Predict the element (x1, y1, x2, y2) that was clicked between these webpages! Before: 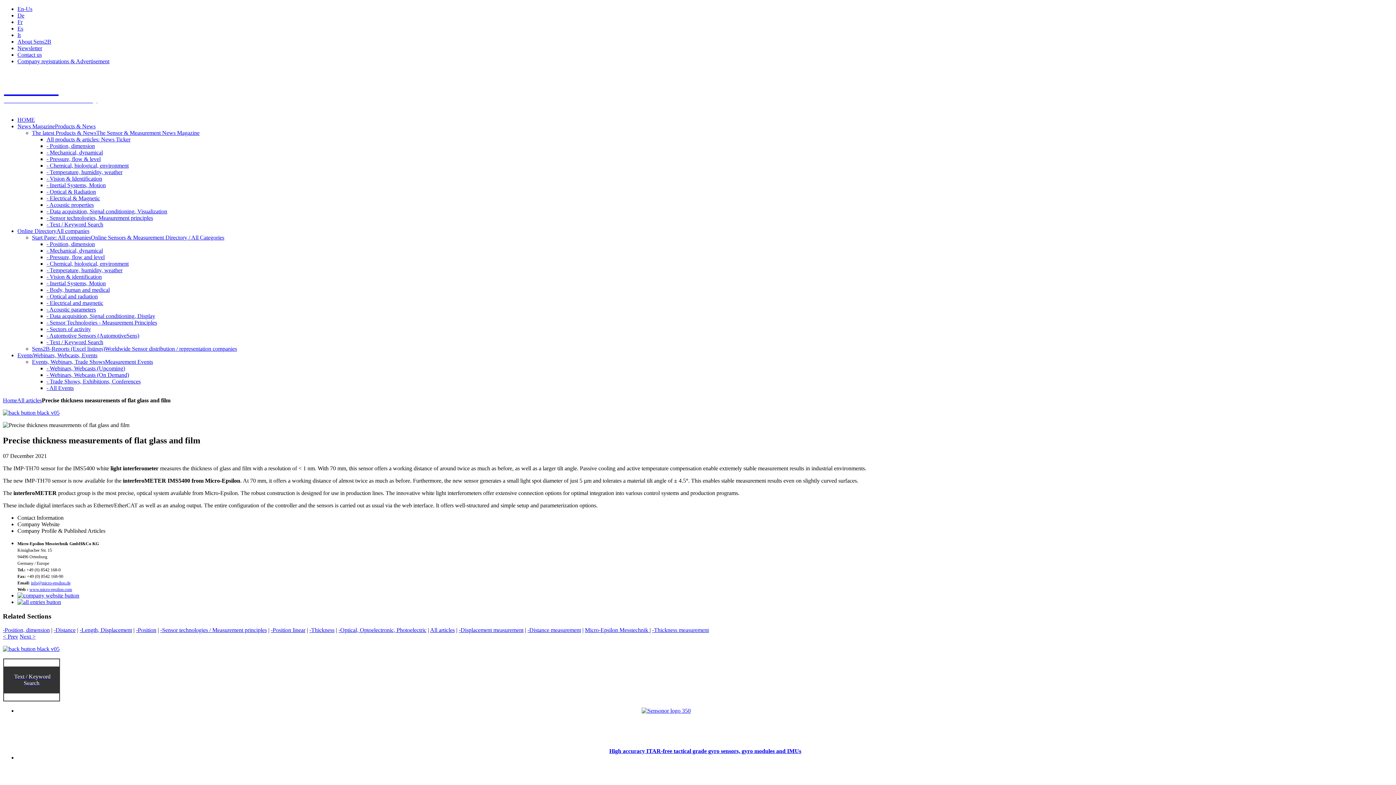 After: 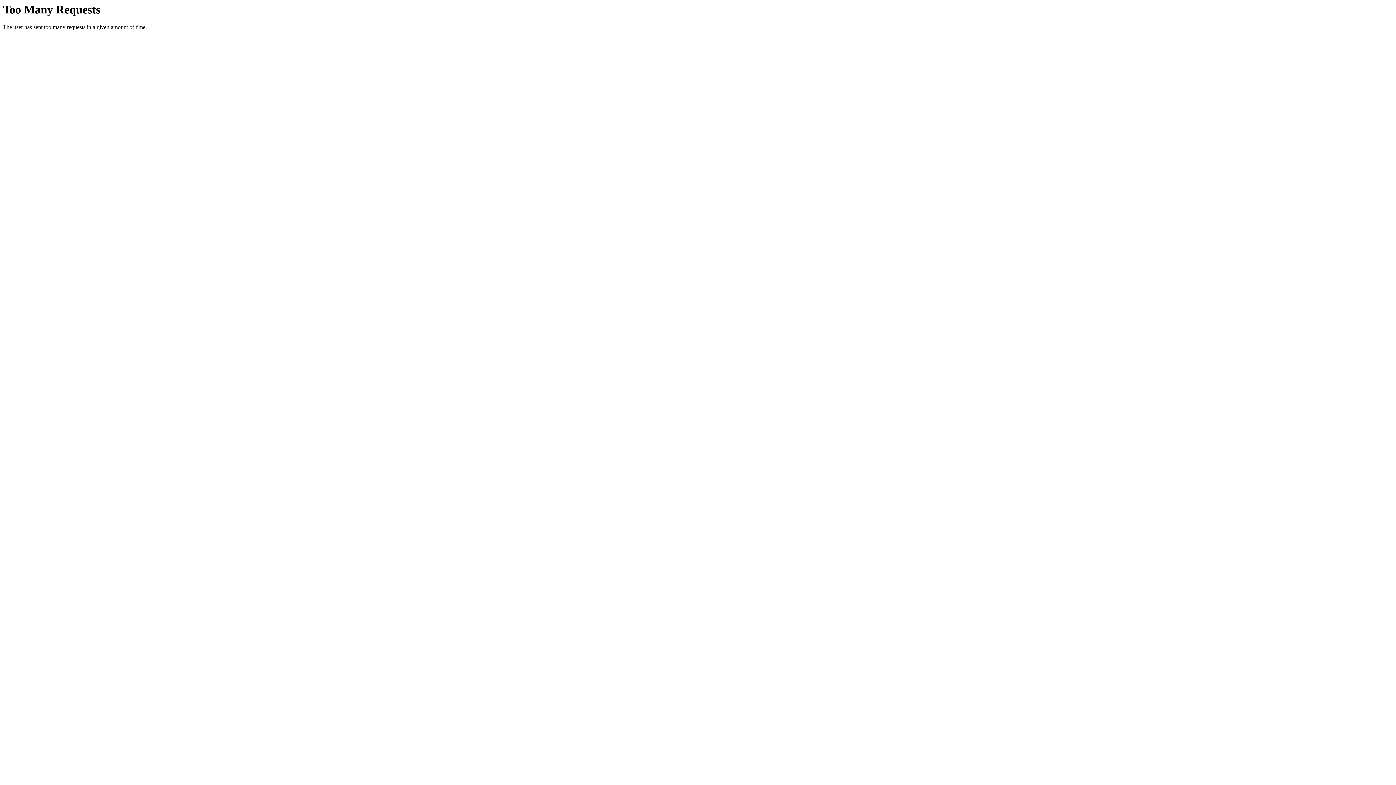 Action: label: - Webinars, Webcasts (Upcoming) bbox: (46, 365, 125, 371)